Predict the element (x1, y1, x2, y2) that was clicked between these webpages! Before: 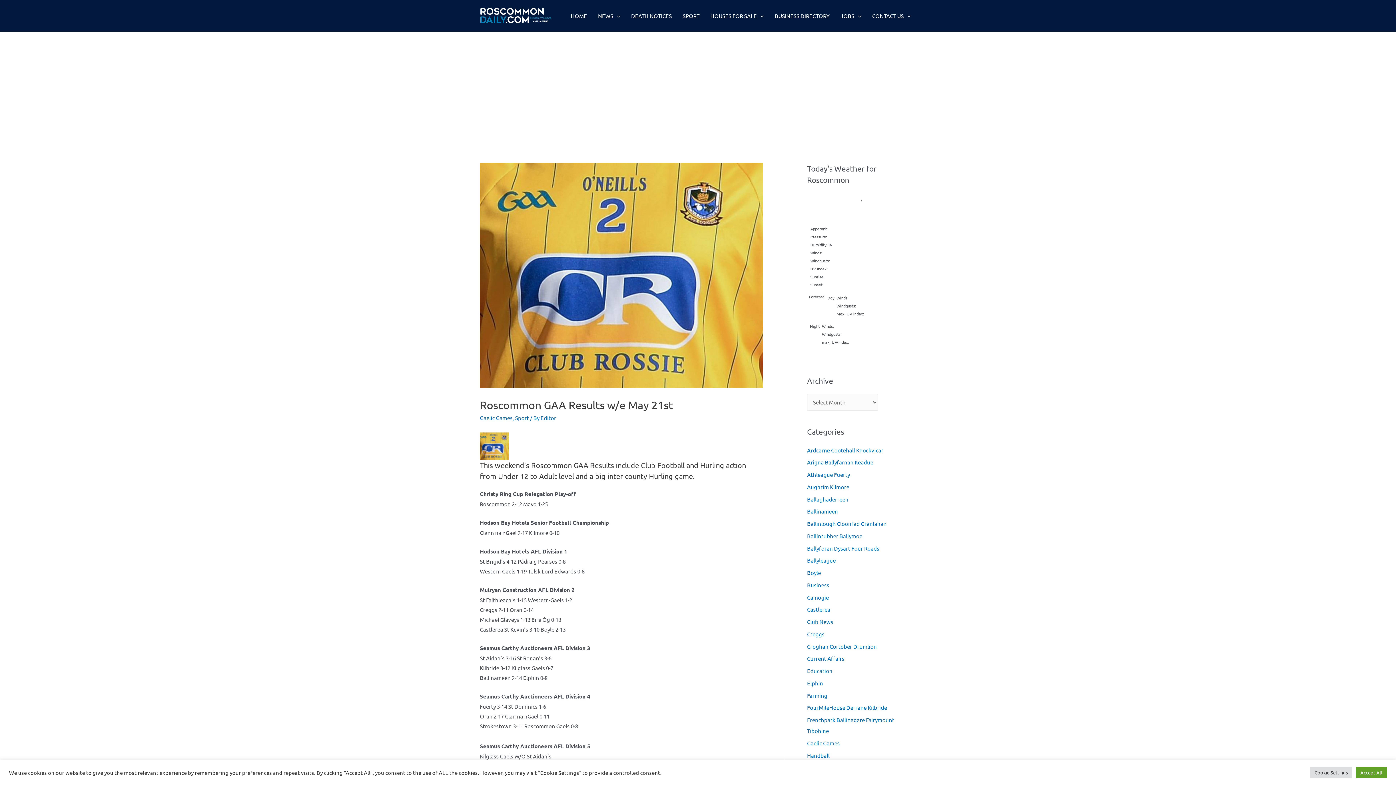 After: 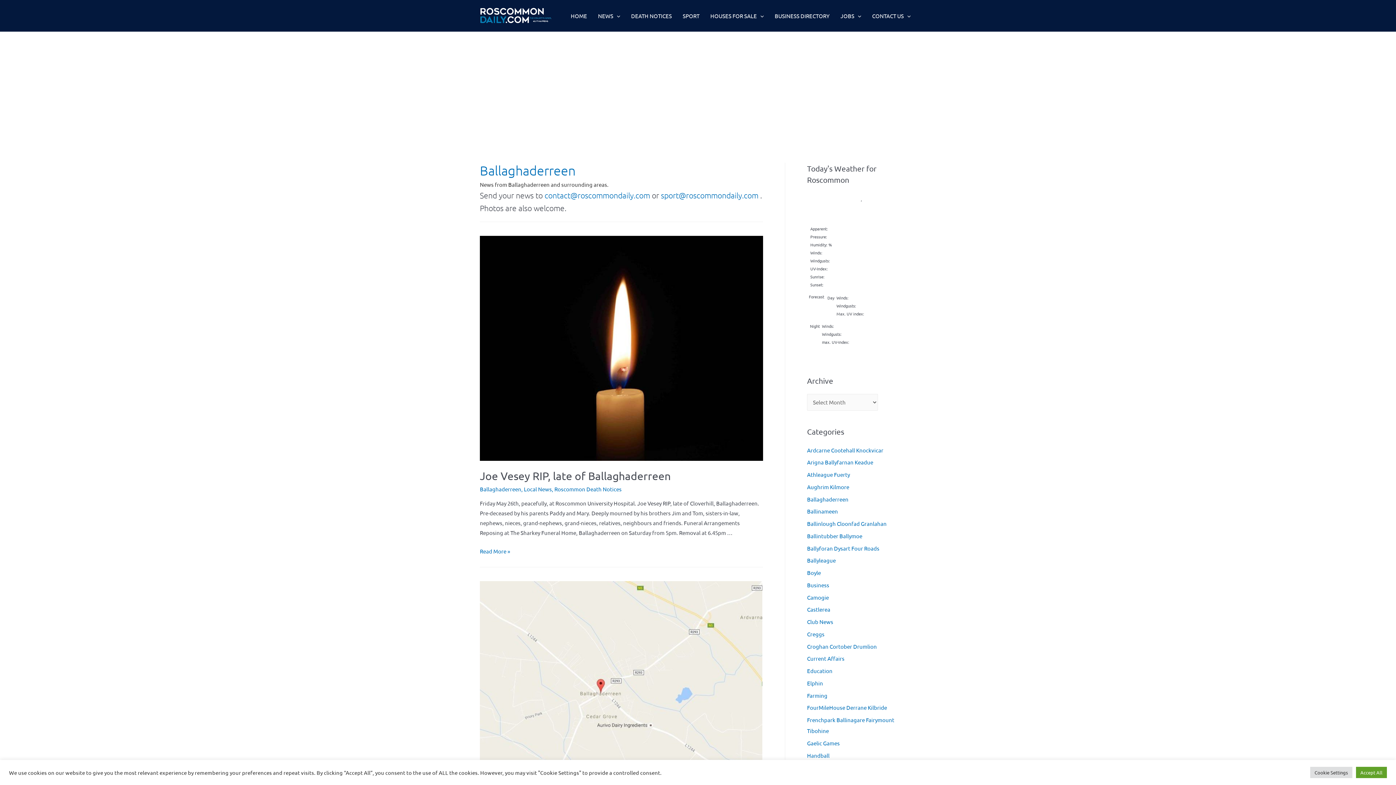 Action: bbox: (807, 495, 848, 502) label: Ballaghaderreen